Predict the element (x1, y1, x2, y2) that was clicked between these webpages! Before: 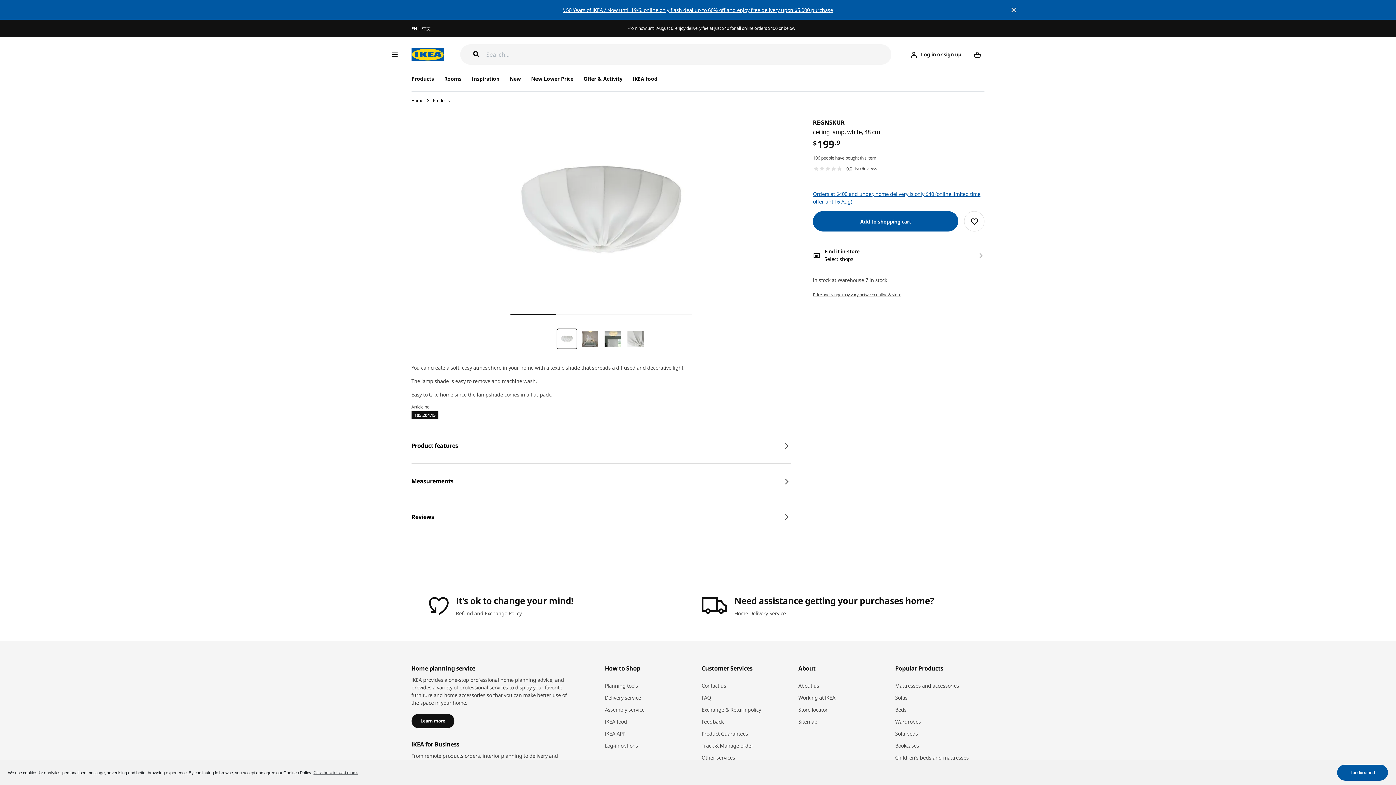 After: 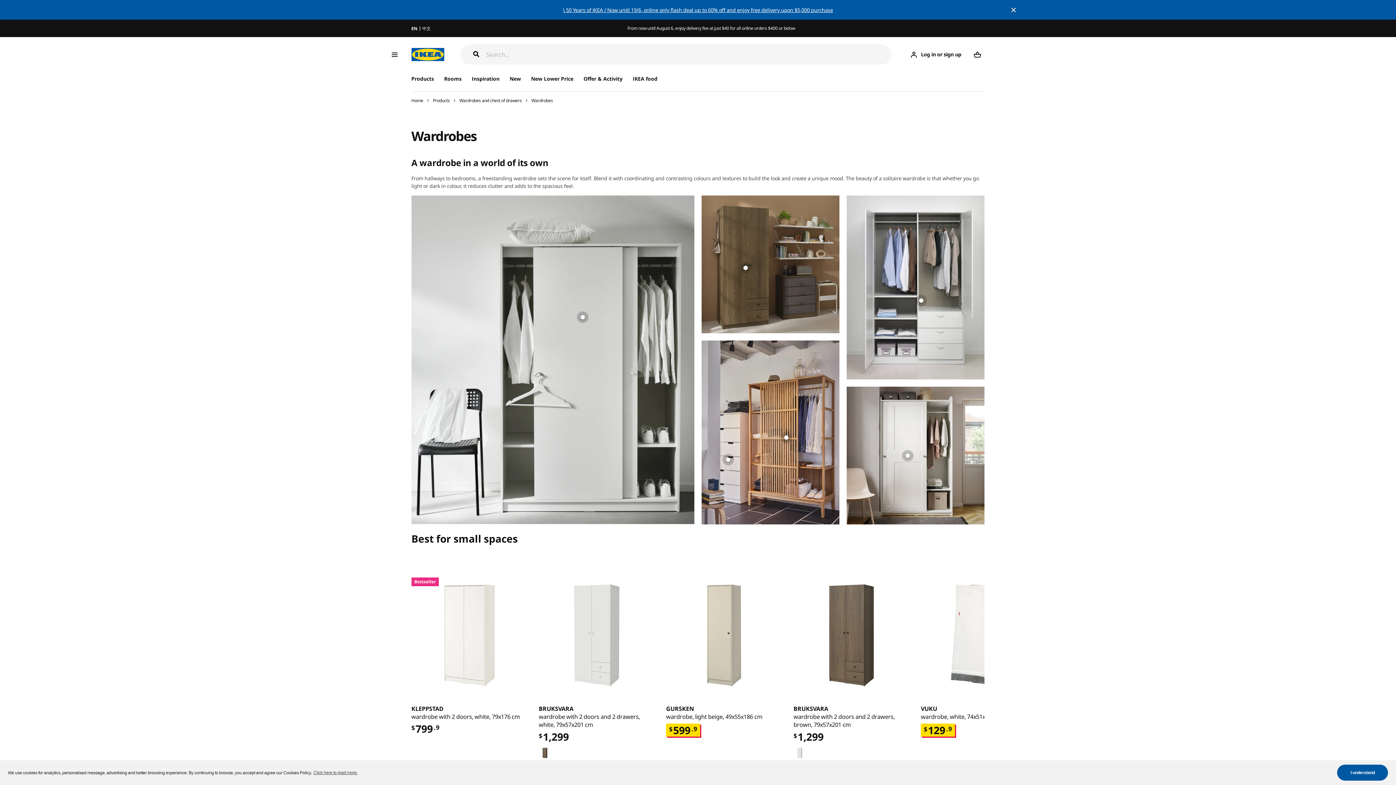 Action: label: Wardrobes bbox: (895, 718, 921, 725)